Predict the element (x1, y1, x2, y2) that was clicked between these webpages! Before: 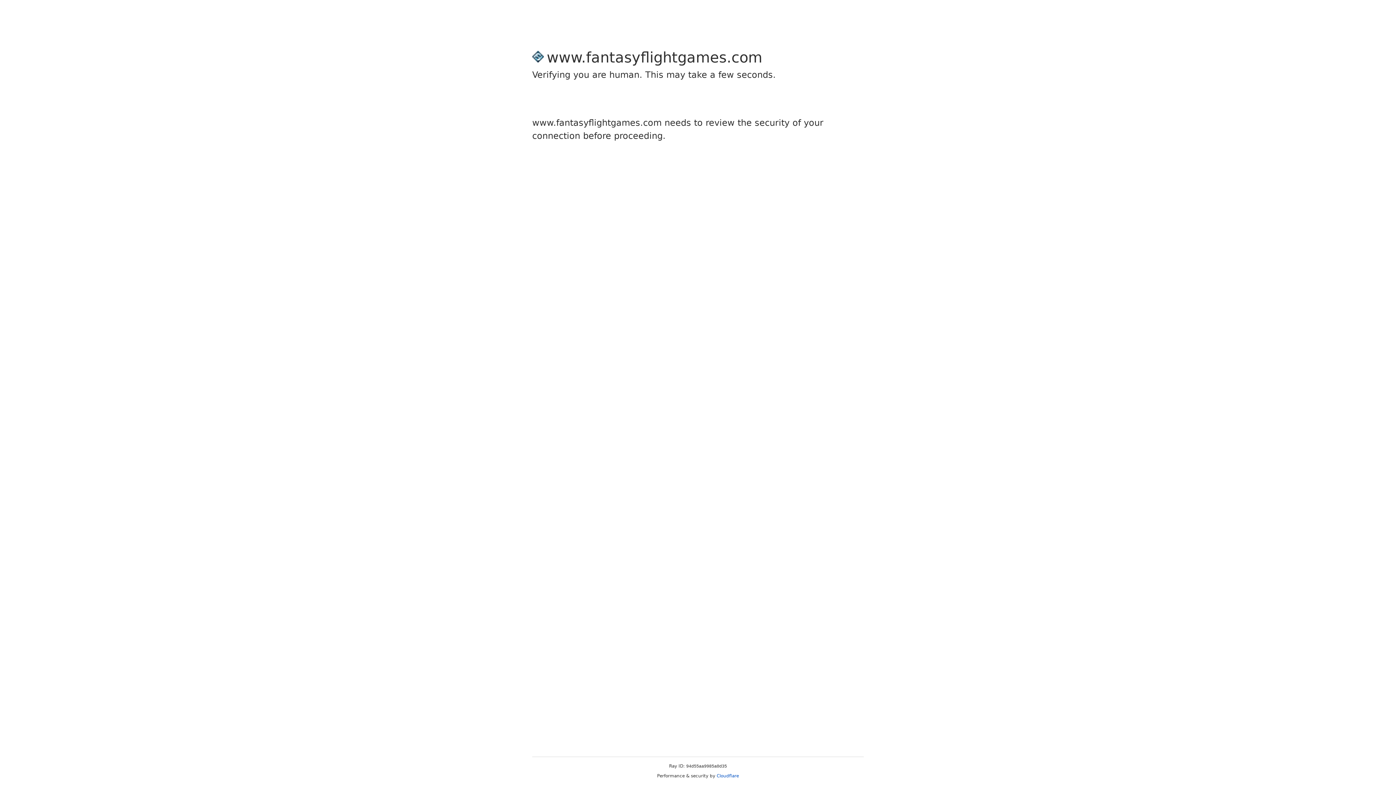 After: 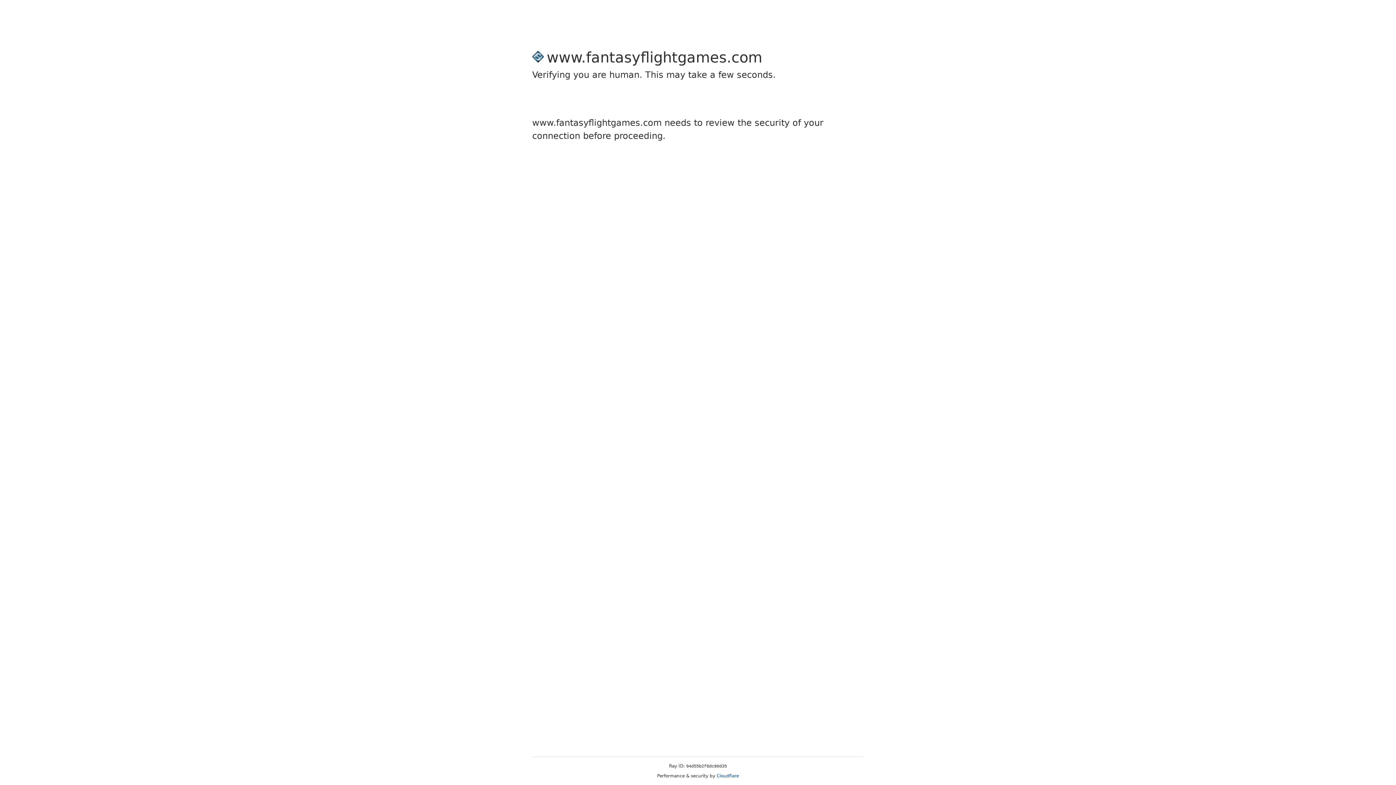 Action: bbox: (716, 773, 739, 778) label: Cloudflare